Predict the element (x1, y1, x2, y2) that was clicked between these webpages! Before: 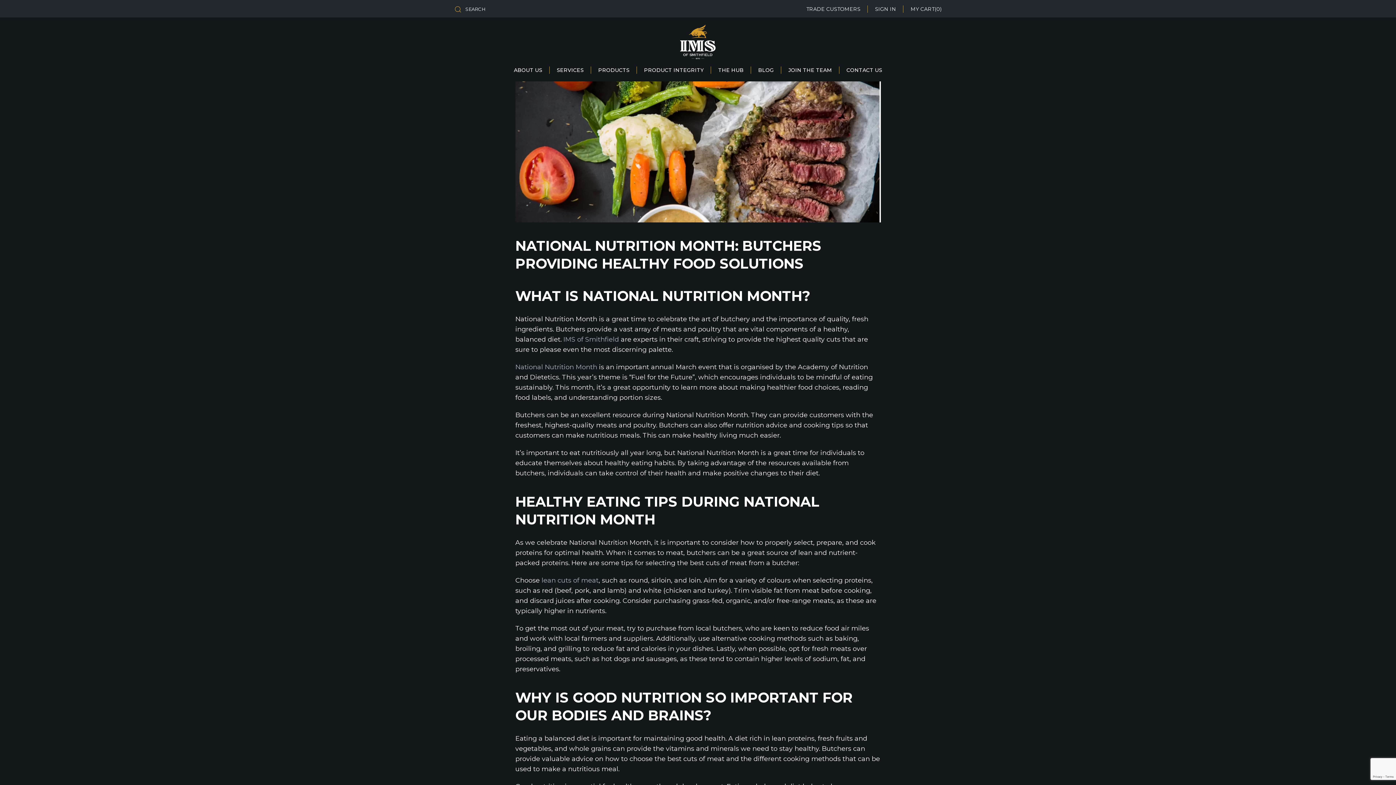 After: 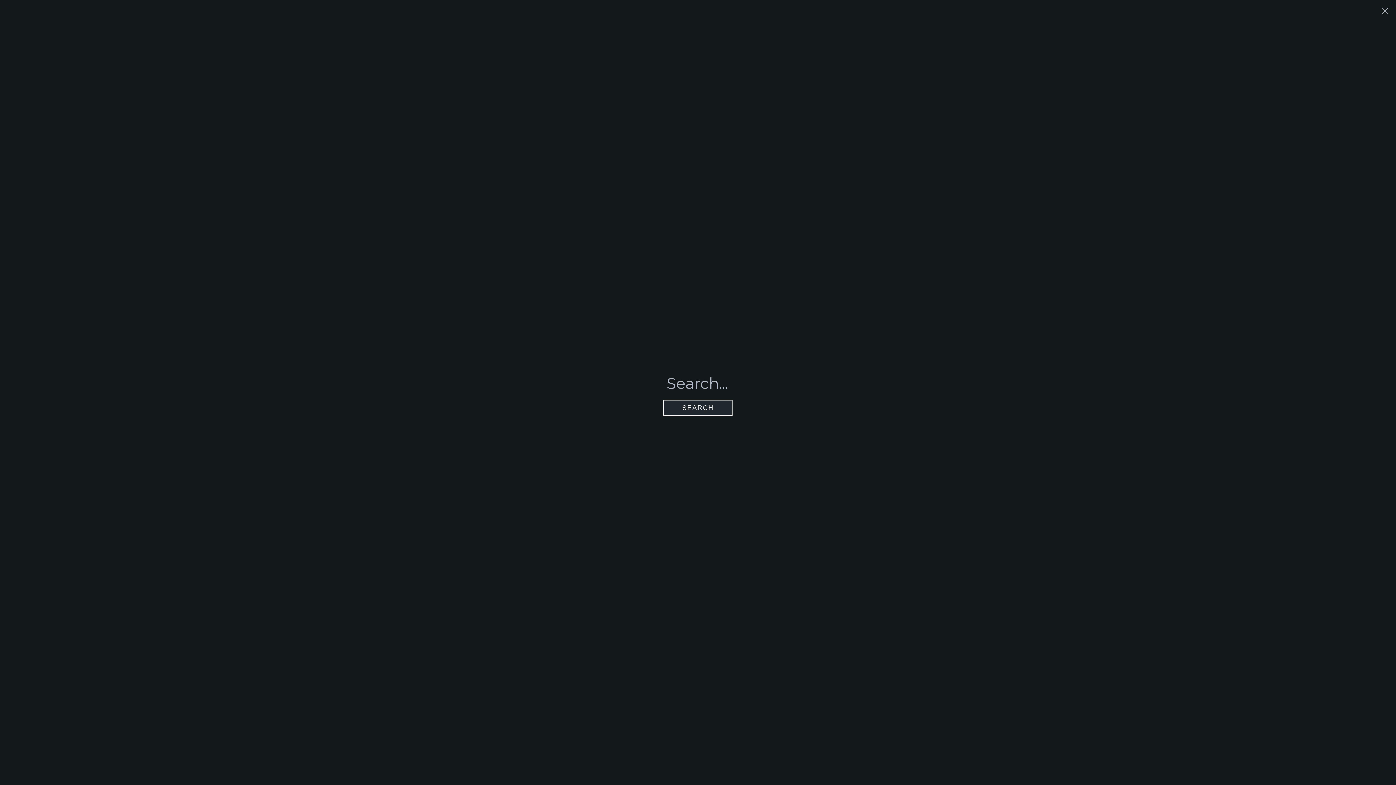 Action: label: SEARCH bbox: (454, 5, 485, 12)